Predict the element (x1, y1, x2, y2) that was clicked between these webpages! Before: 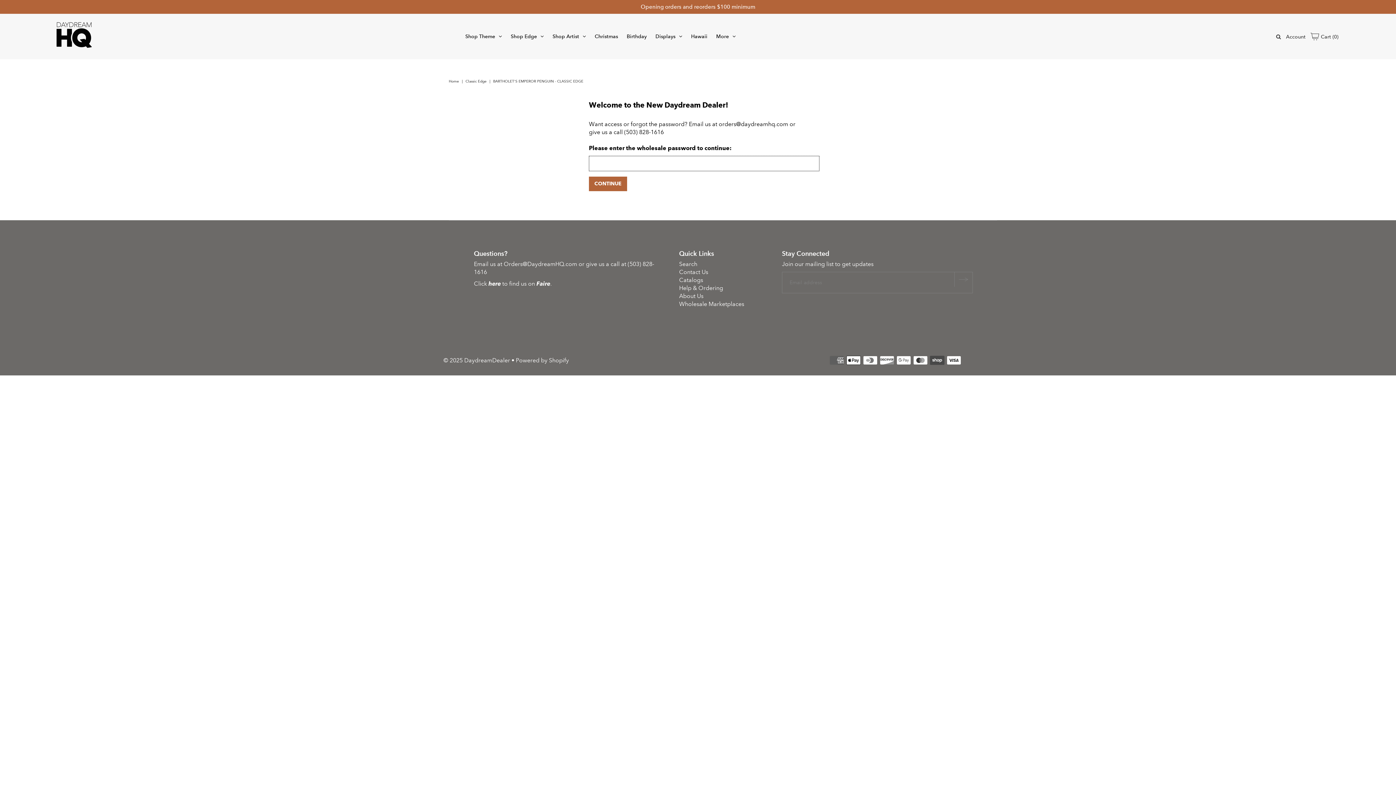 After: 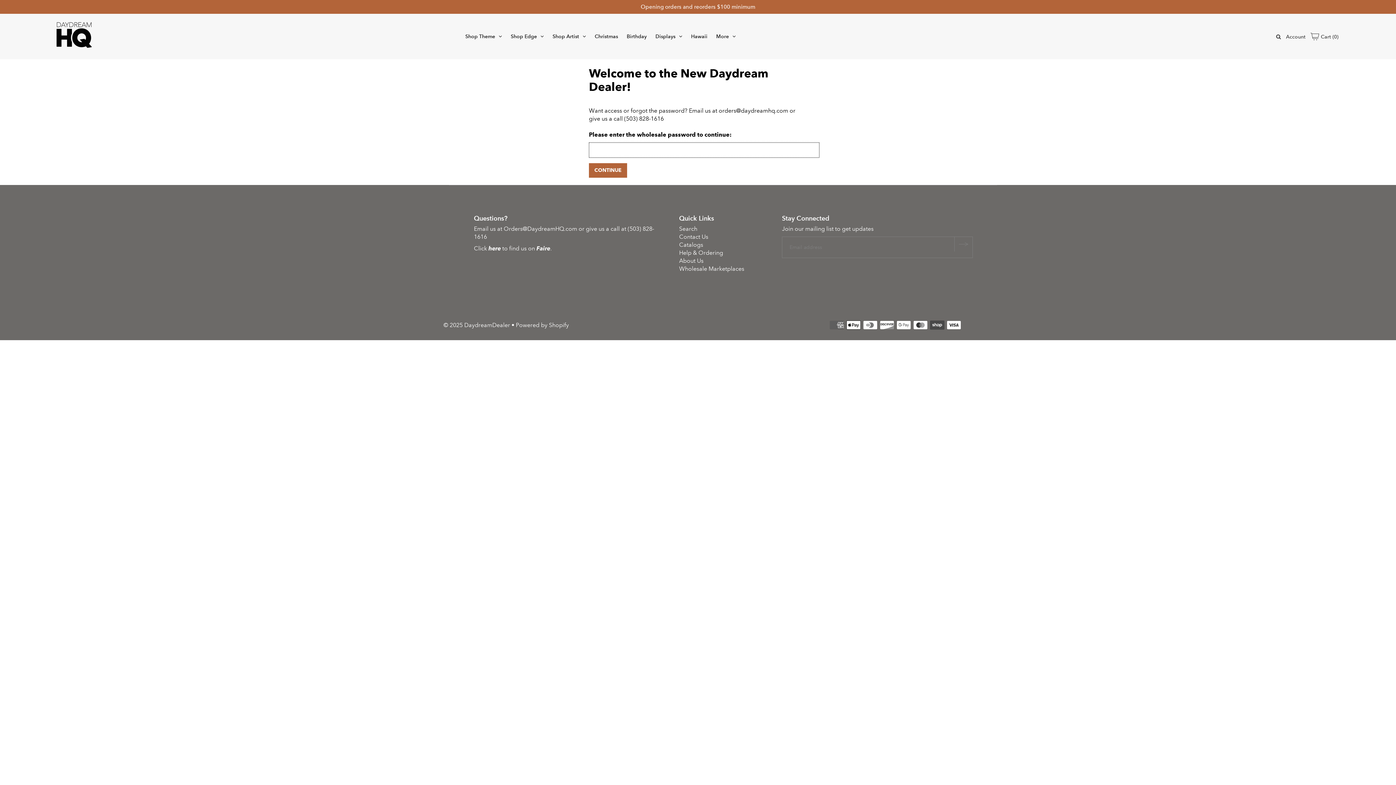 Action: bbox: (55, 51, 92, 59)